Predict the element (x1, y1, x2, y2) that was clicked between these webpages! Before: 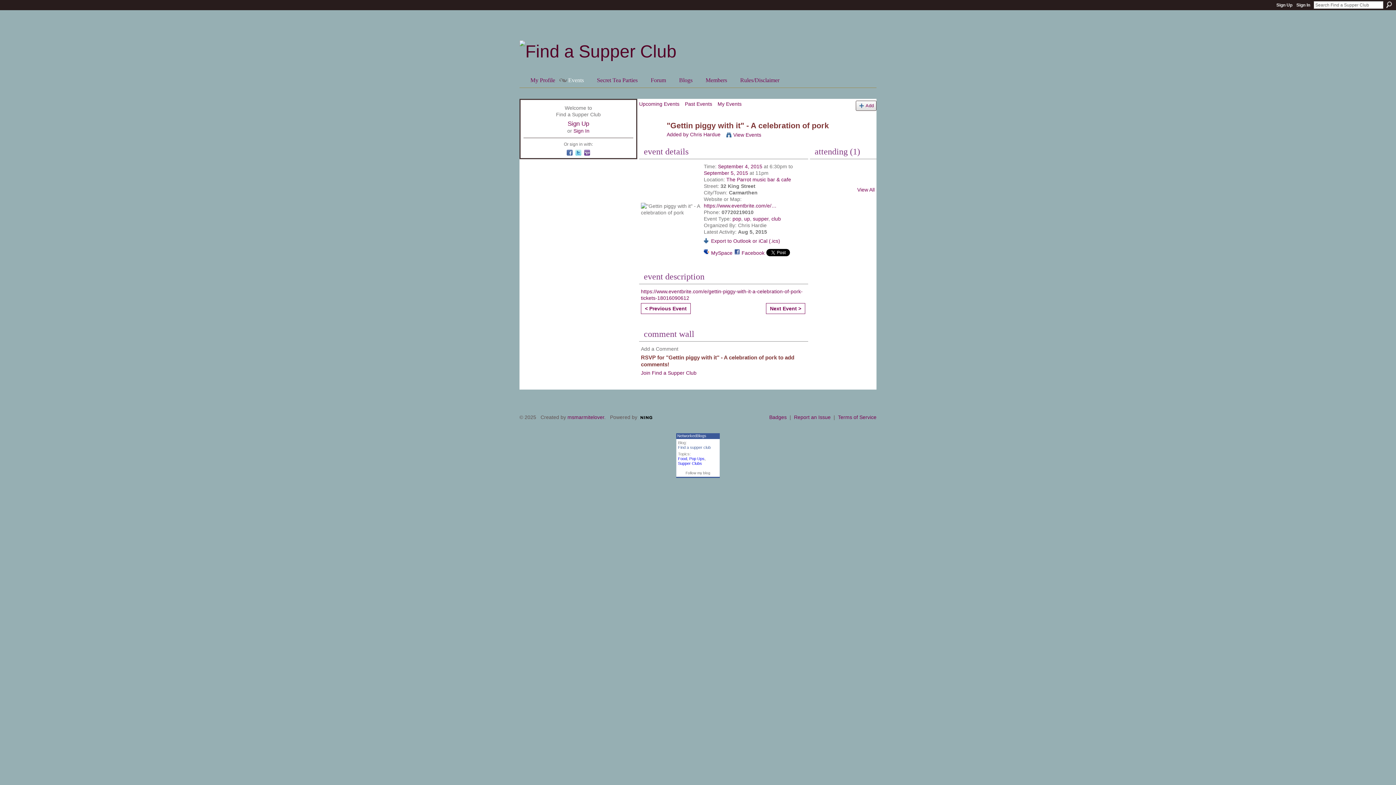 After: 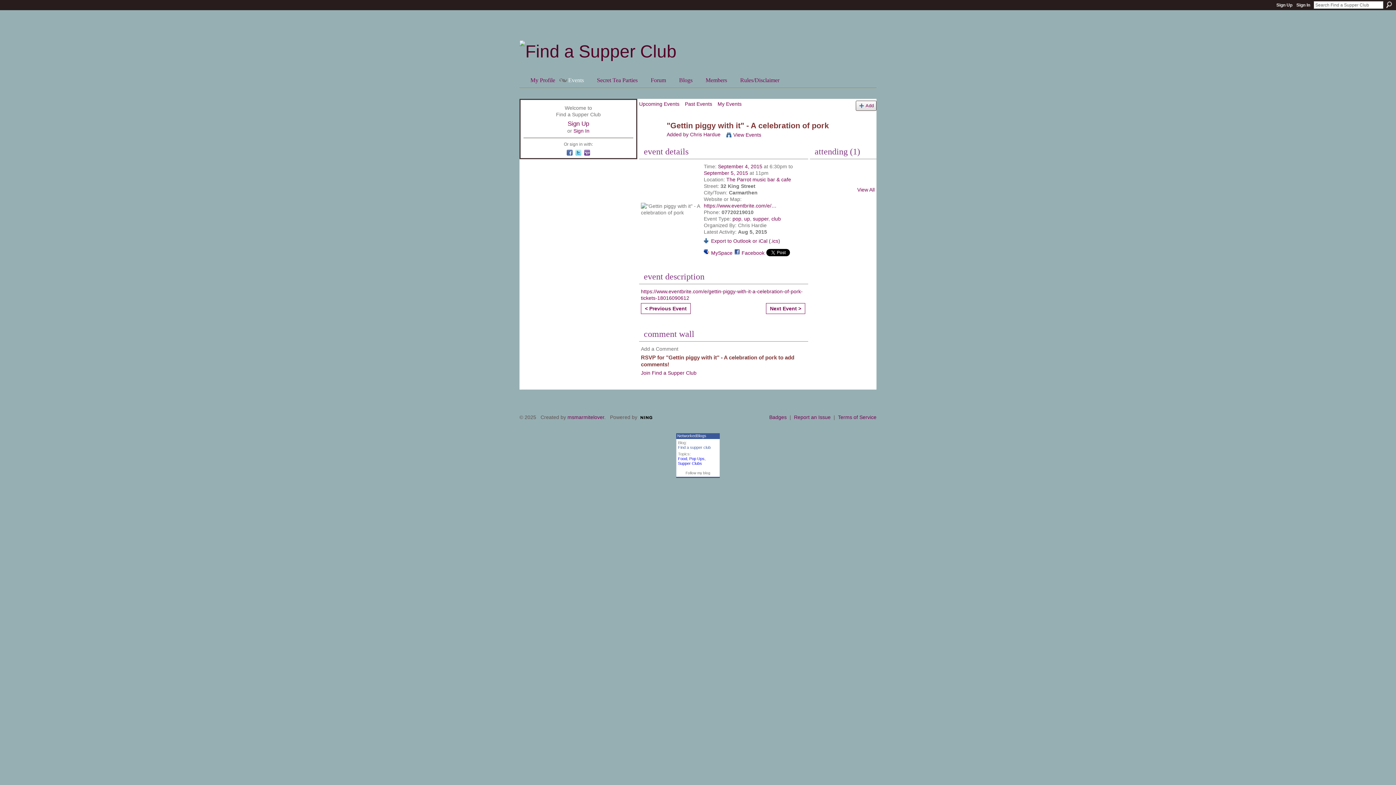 Action: label: Find a supper club bbox: (678, 445, 710, 449)